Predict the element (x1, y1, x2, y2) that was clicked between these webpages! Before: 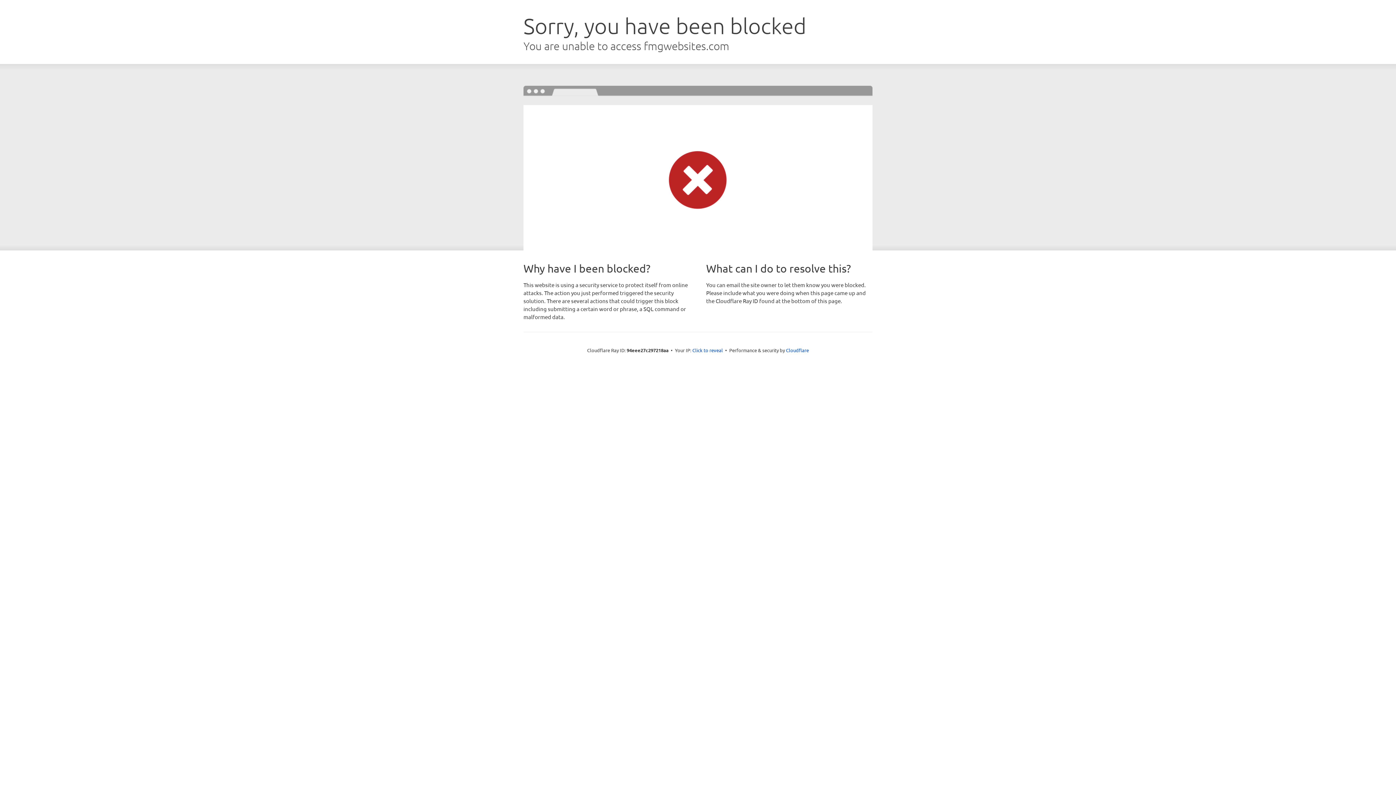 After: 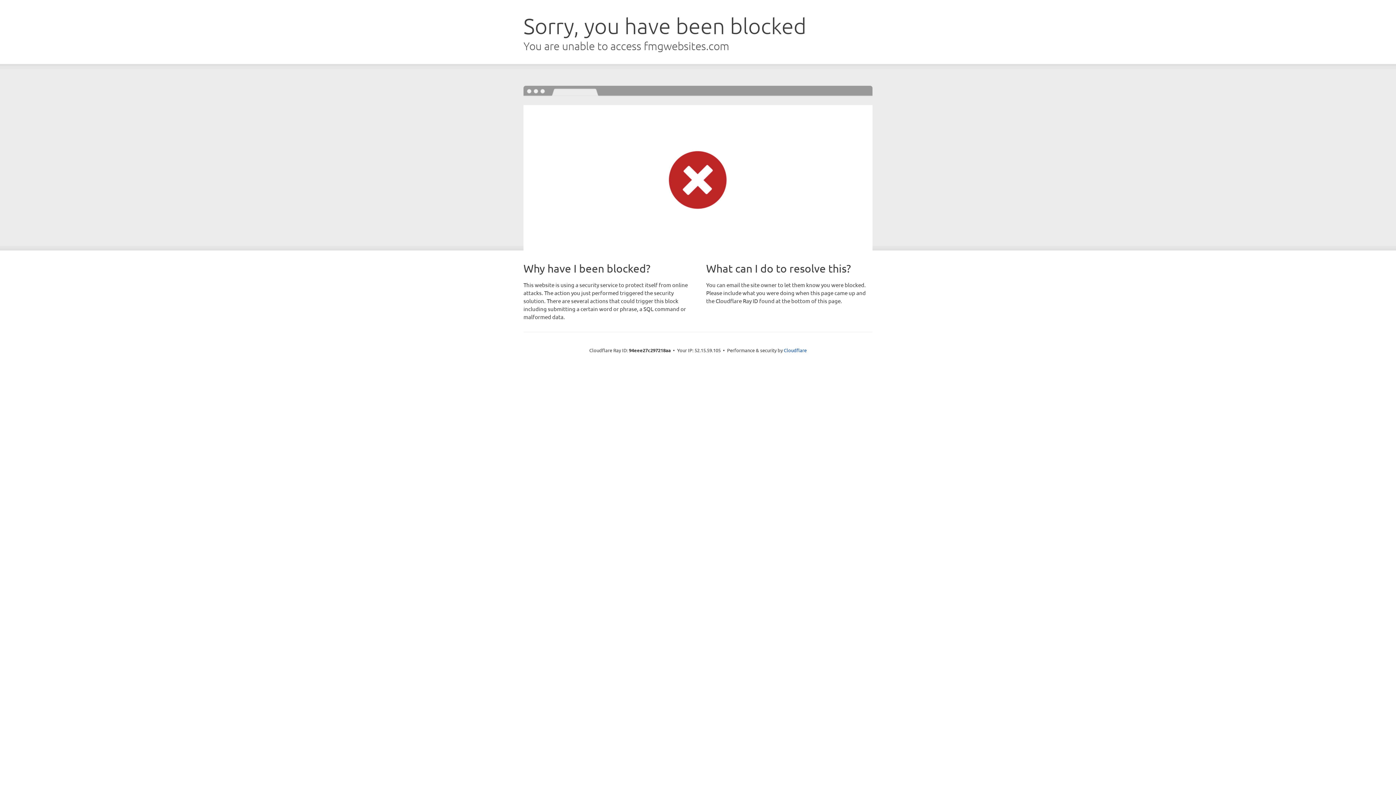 Action: bbox: (692, 346, 723, 353) label: Click to reveal